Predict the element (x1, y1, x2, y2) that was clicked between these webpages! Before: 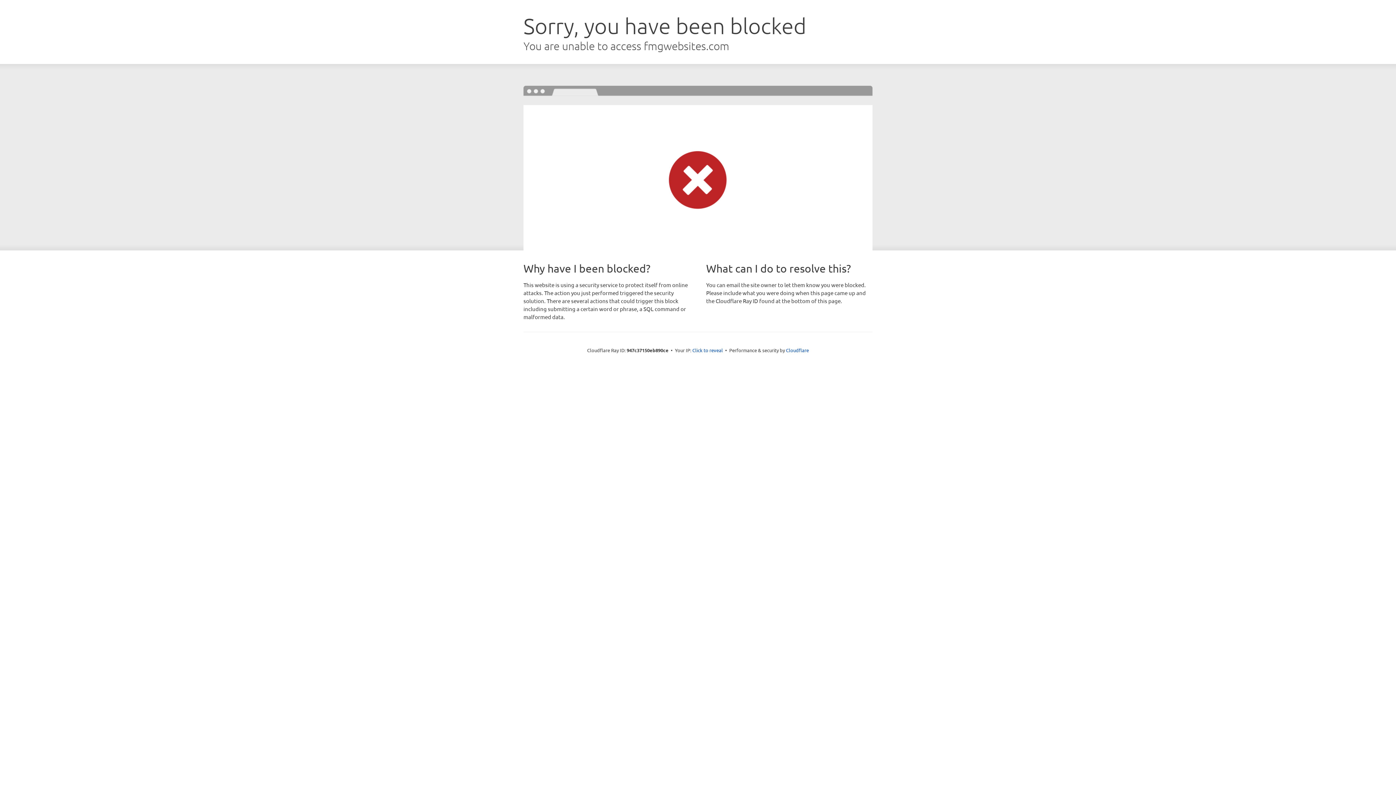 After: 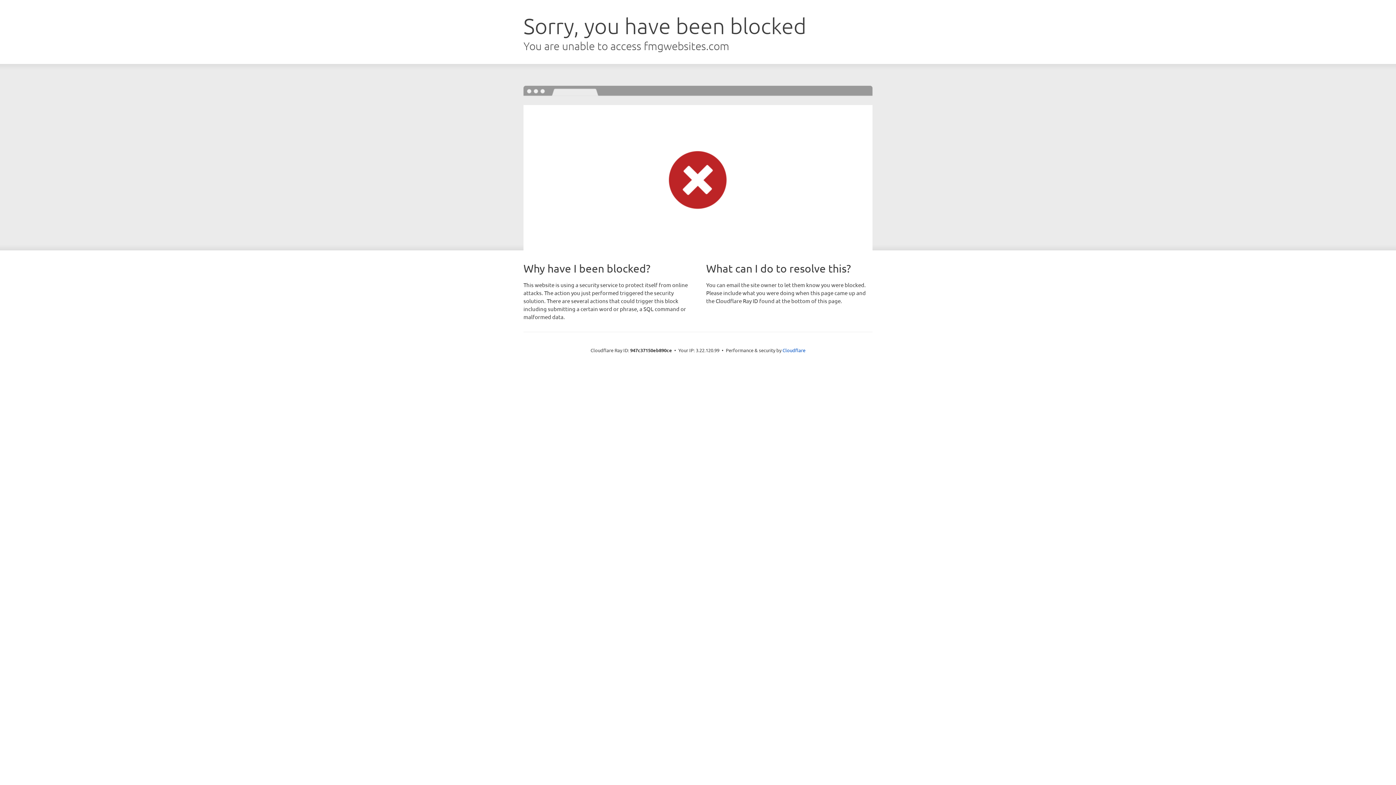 Action: label: Click to reveal bbox: (692, 346, 723, 353)